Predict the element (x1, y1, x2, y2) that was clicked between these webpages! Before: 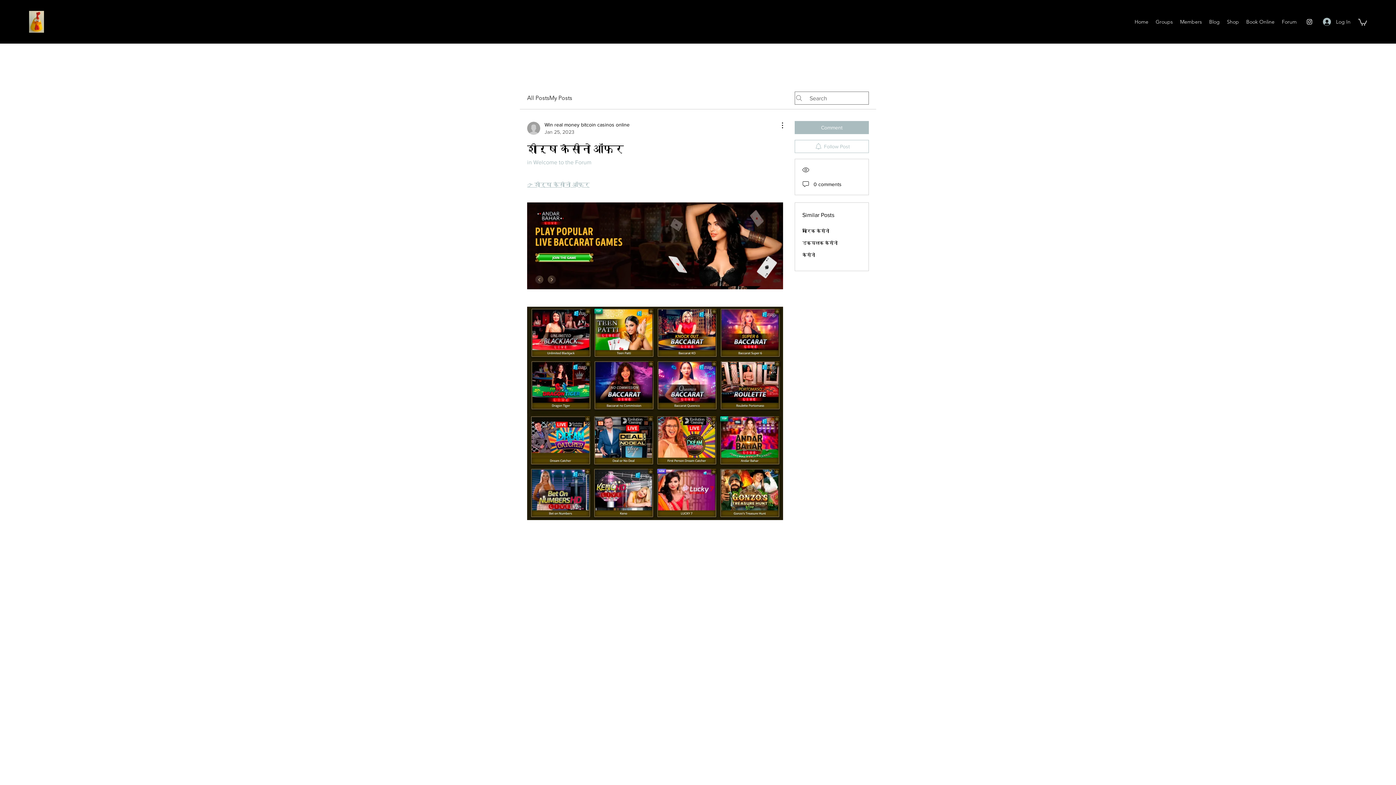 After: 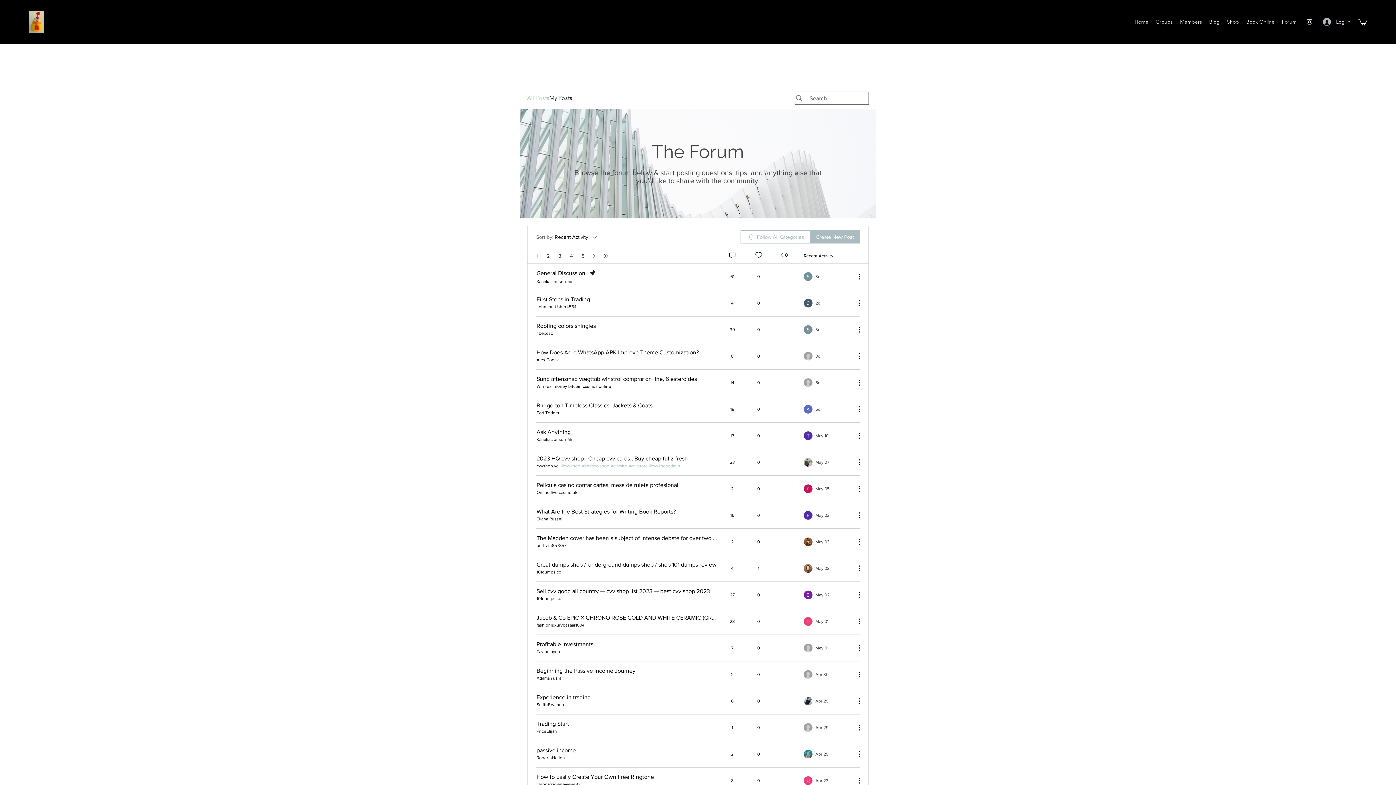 Action: label: All Posts bbox: (527, 93, 549, 102)